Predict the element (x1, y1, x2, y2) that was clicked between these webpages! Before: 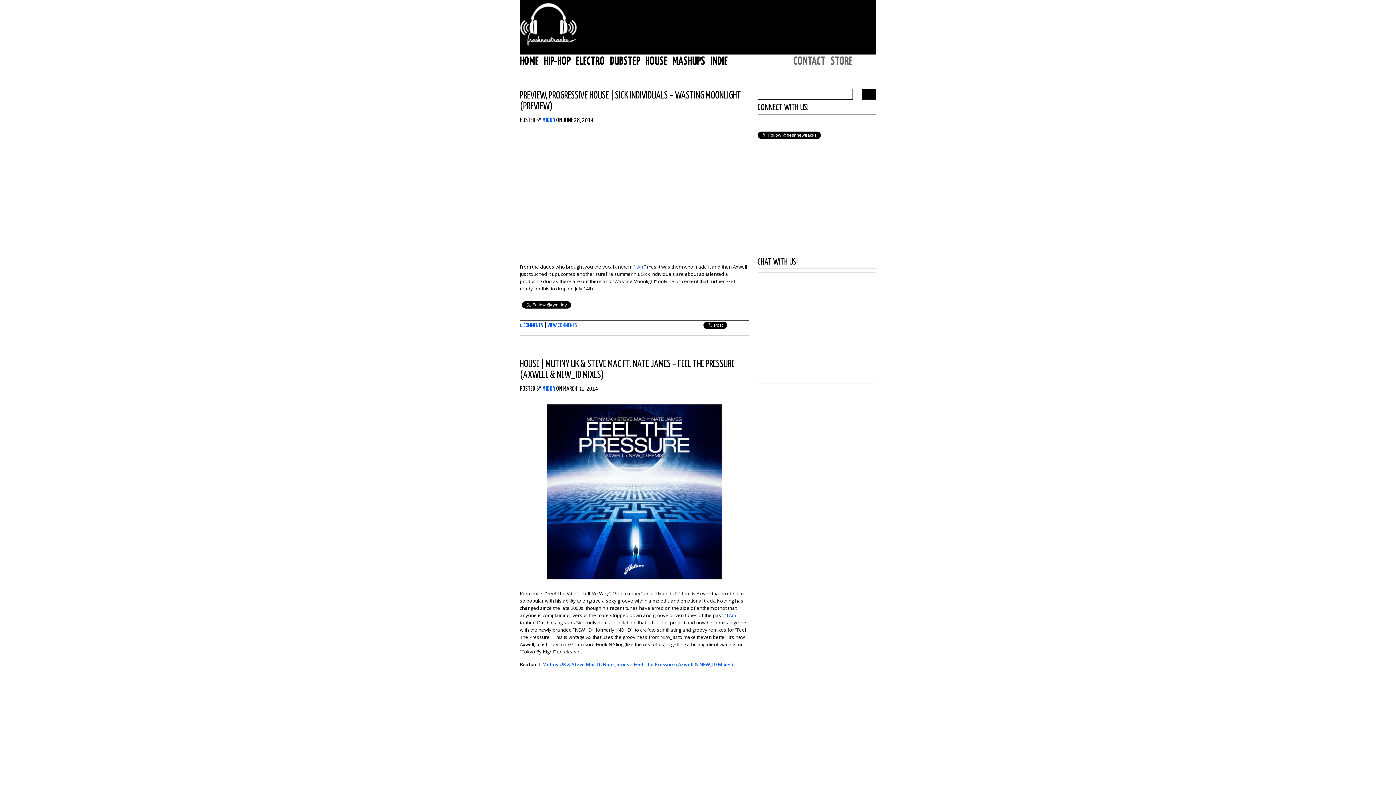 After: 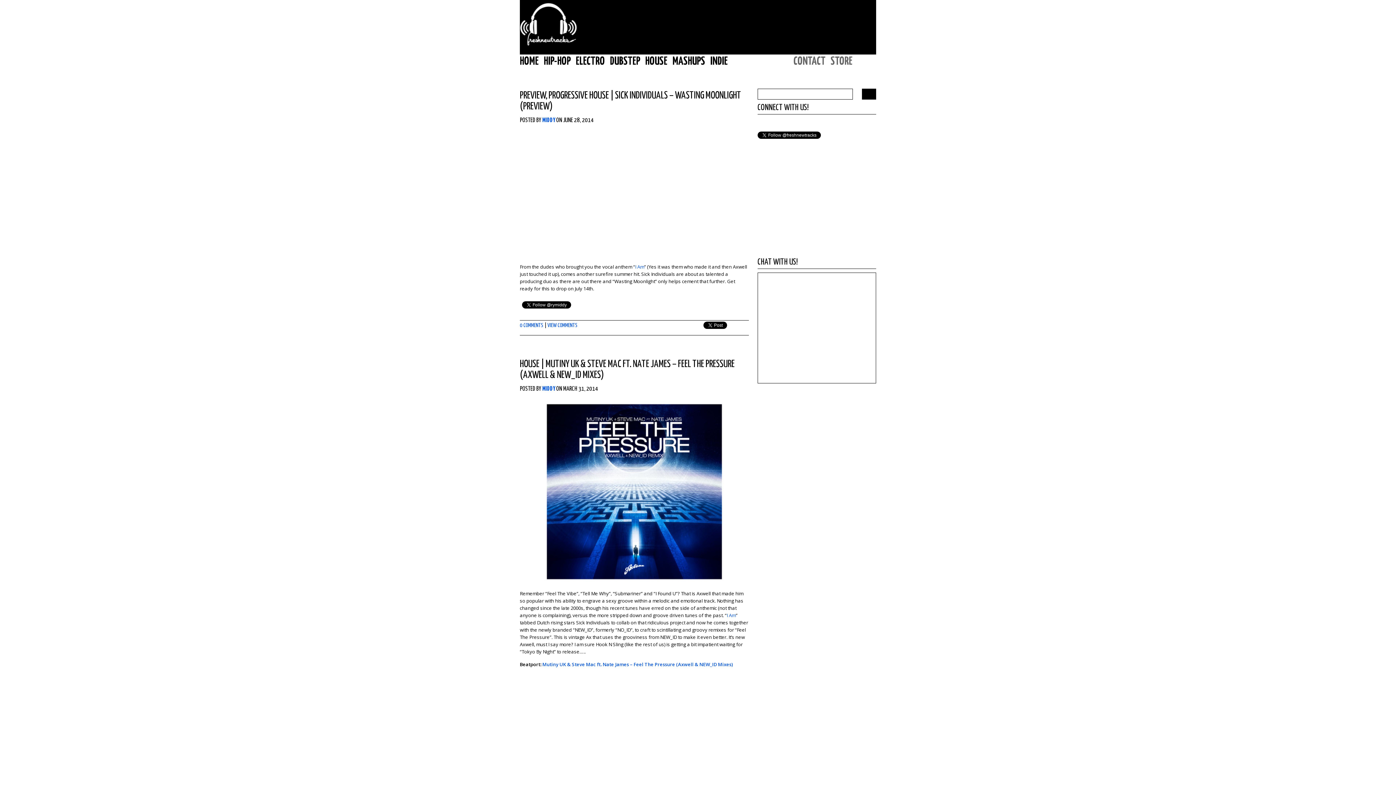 Action: bbox: (542, 661, 733, 668) label: Mutiny UK & Steve Mac ft. Nate James – Feel The Pressure (Axwell & NEW_ID Mixes)